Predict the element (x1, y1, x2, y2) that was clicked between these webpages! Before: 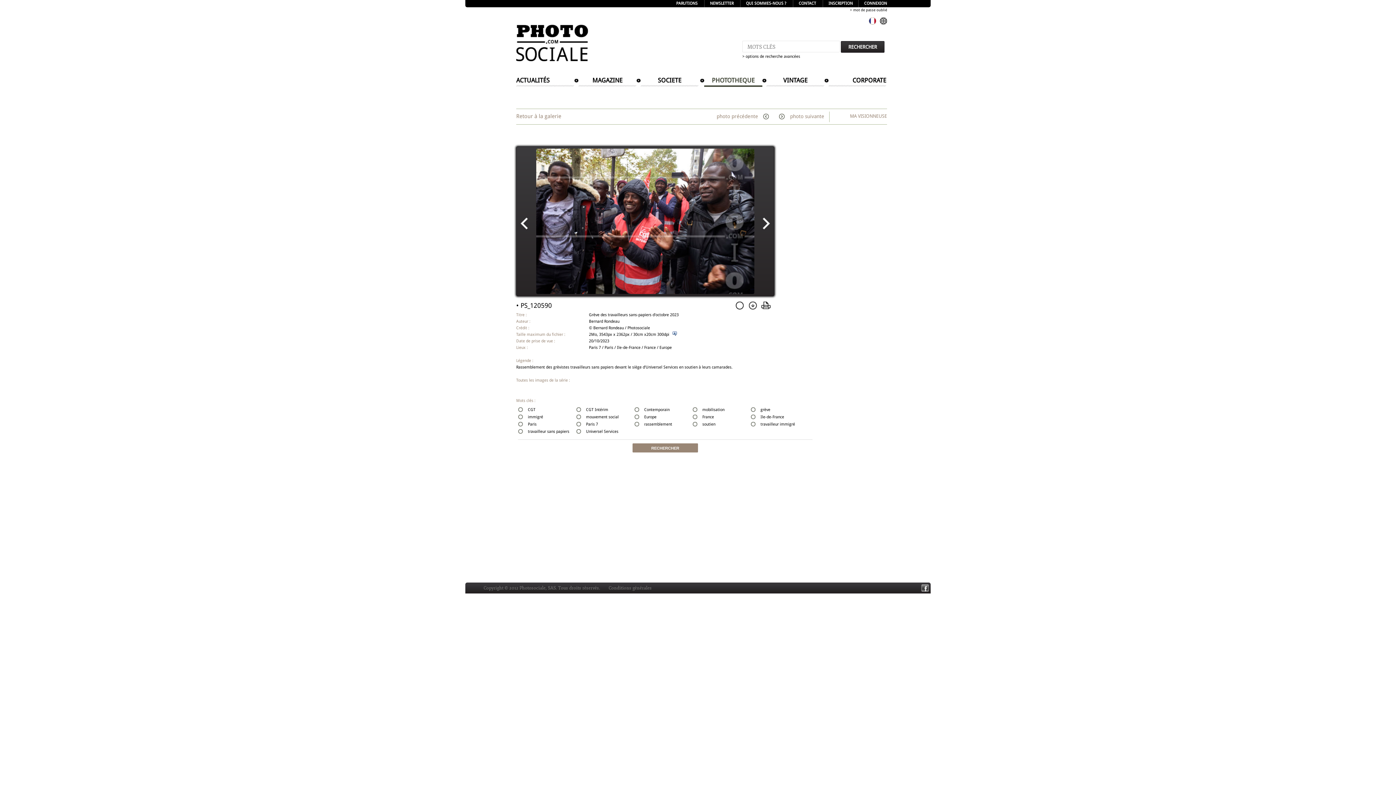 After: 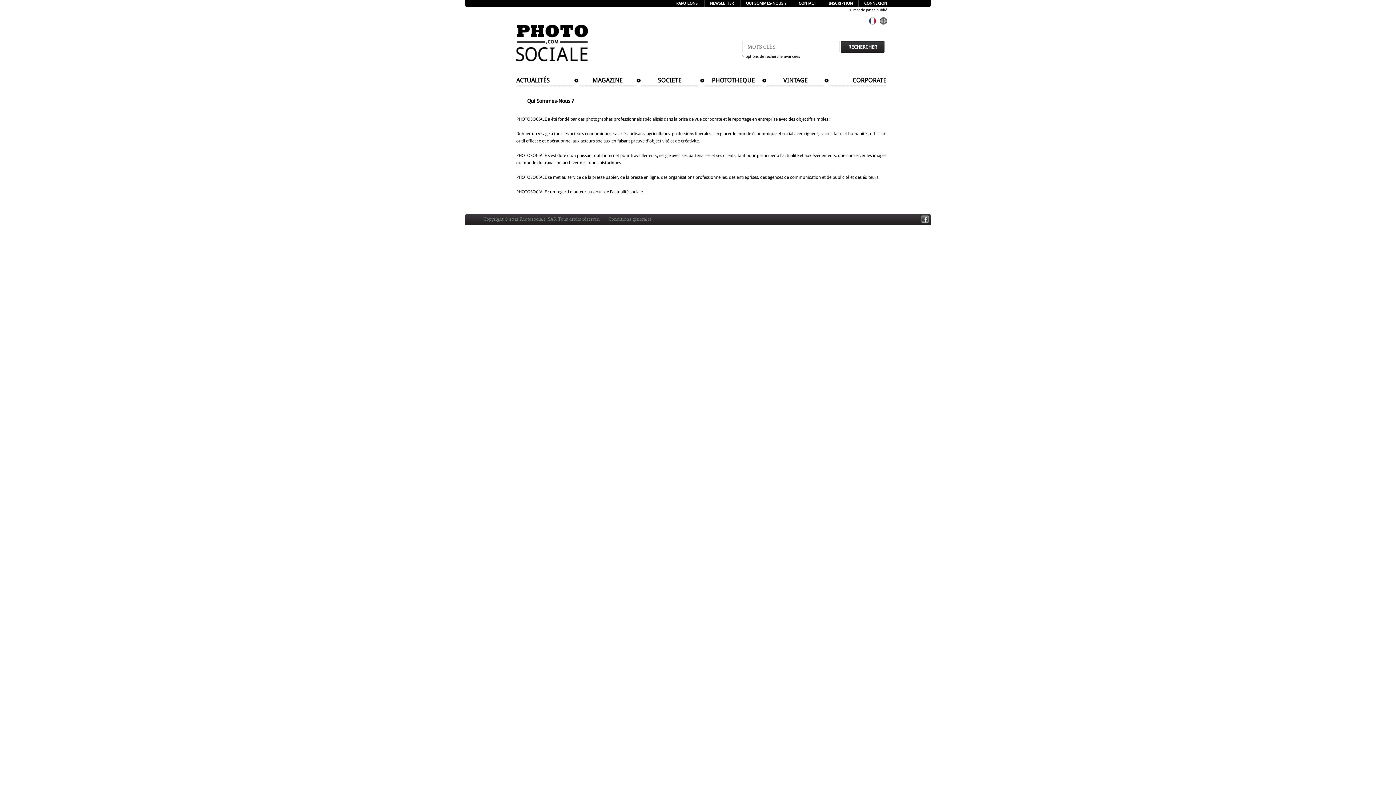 Action: bbox: (740, 0, 792, 7) label: QUI SOMMES-NOUS ?